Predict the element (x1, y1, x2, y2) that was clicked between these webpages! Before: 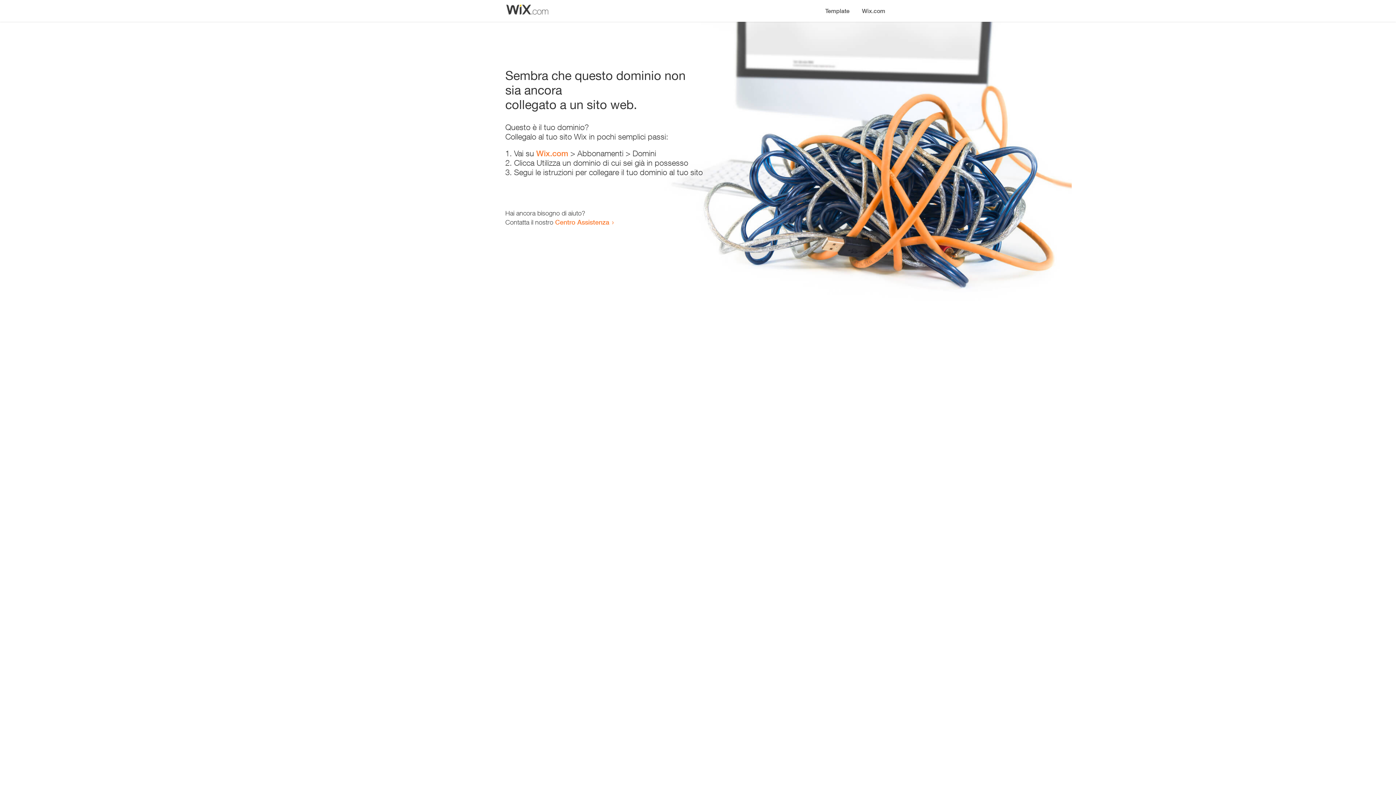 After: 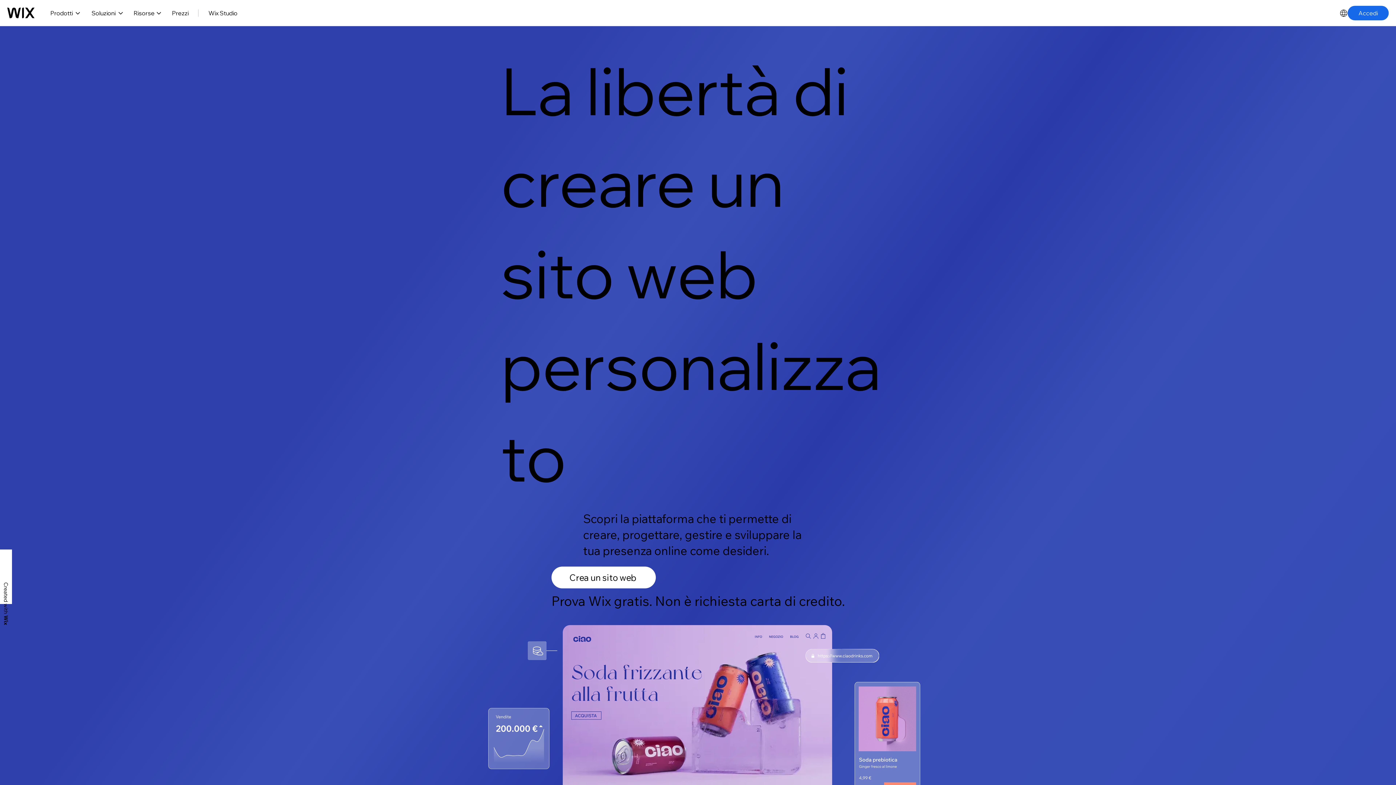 Action: bbox: (536, 148, 568, 158) label: Wix.com